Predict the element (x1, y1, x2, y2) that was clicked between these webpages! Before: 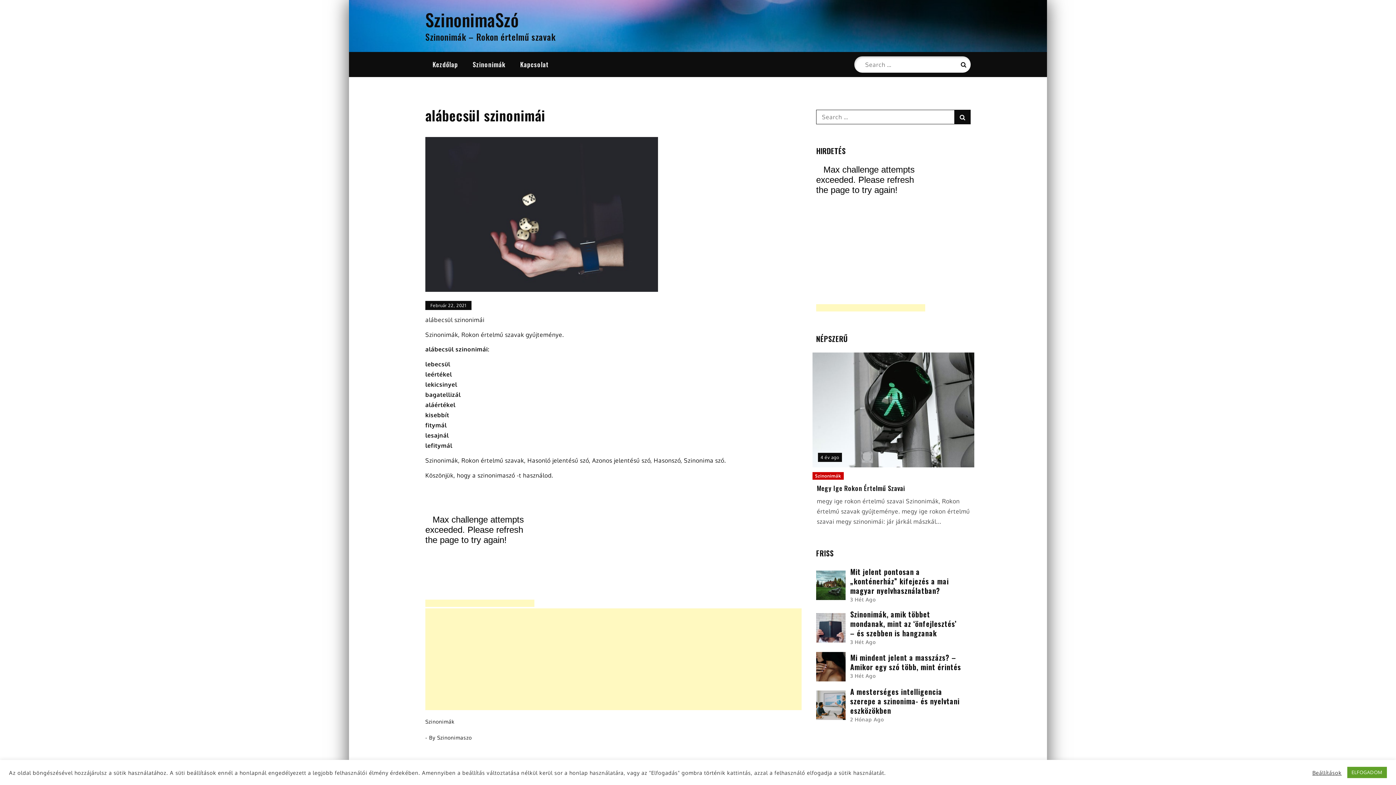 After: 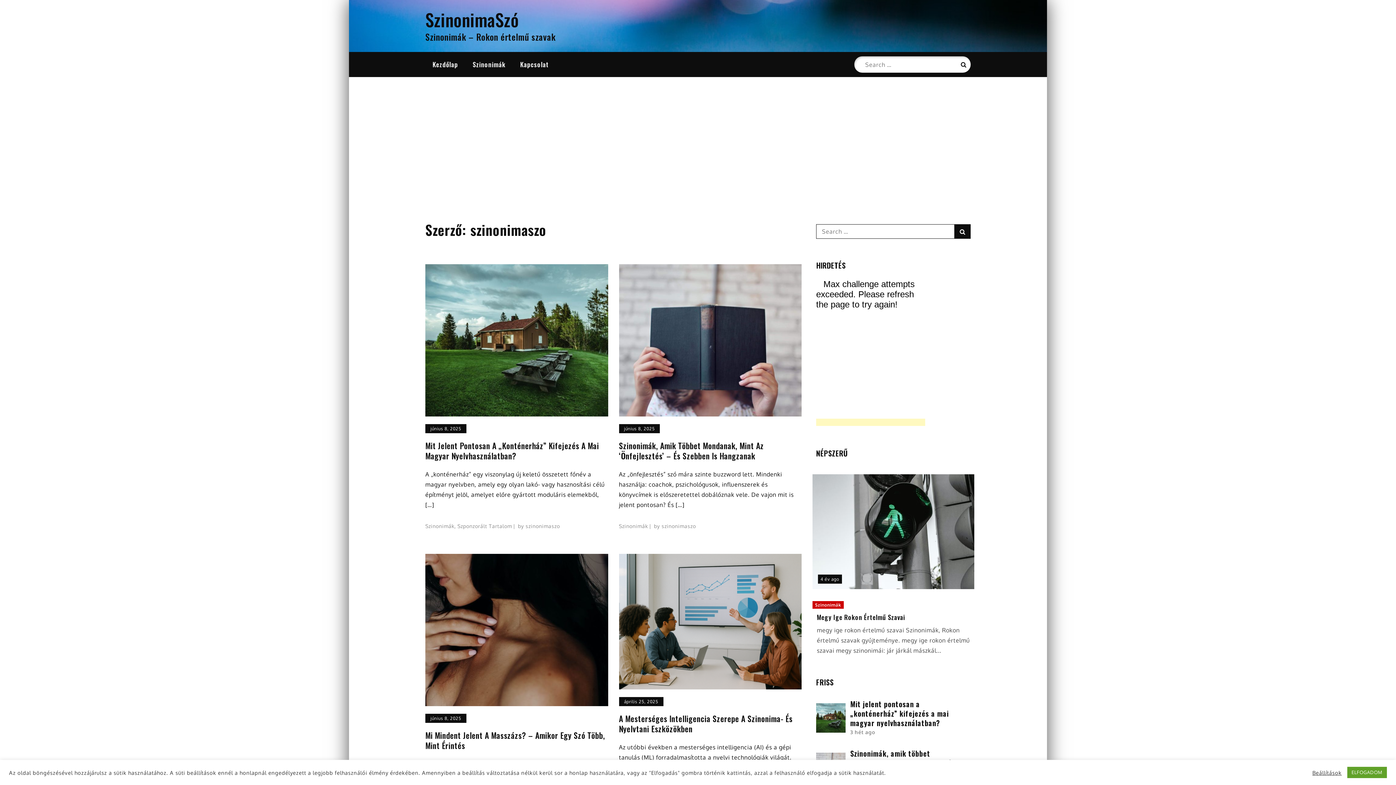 Action: label: Szinonimaszo bbox: (437, 734, 471, 741)